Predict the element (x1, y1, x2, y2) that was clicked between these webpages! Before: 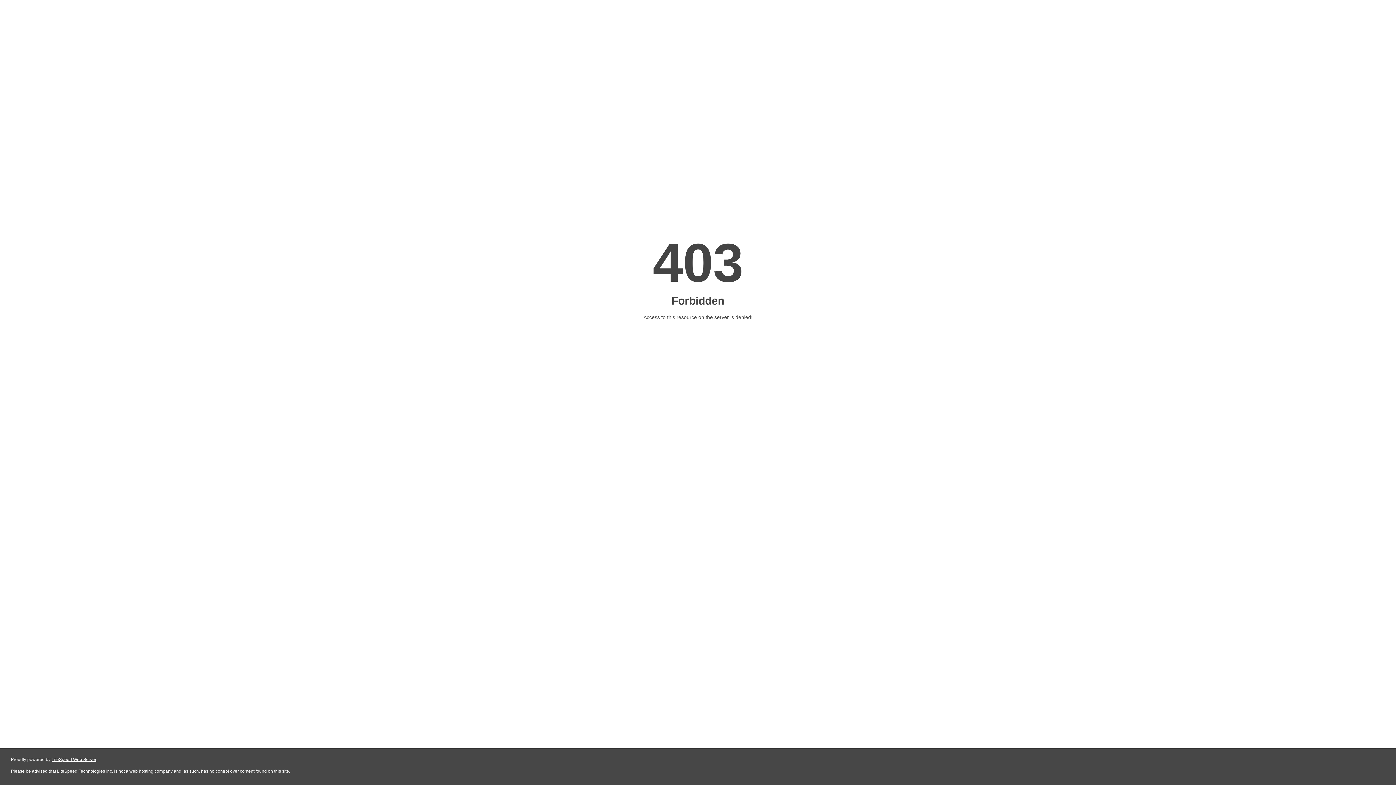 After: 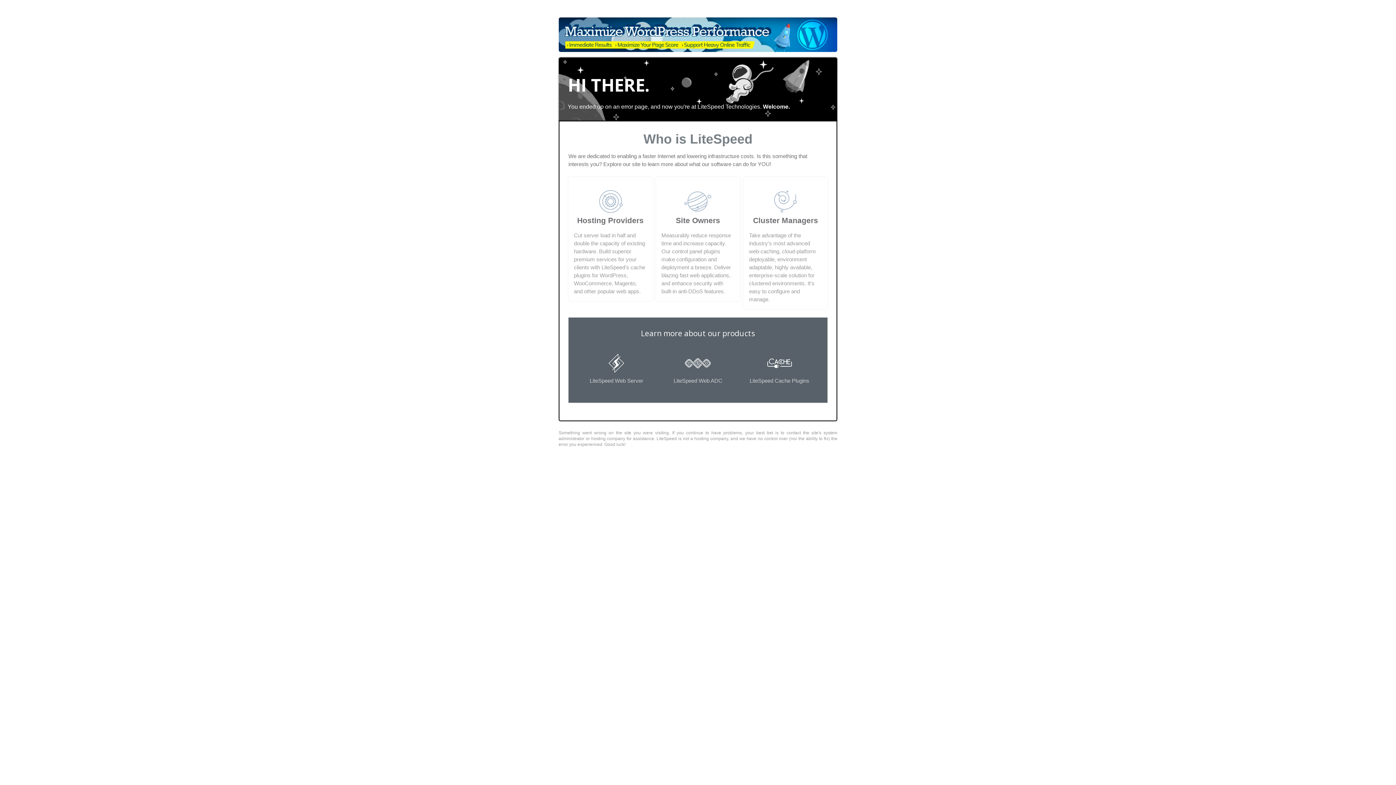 Action: label: LiteSpeed Web Server bbox: (51, 757, 96, 762)